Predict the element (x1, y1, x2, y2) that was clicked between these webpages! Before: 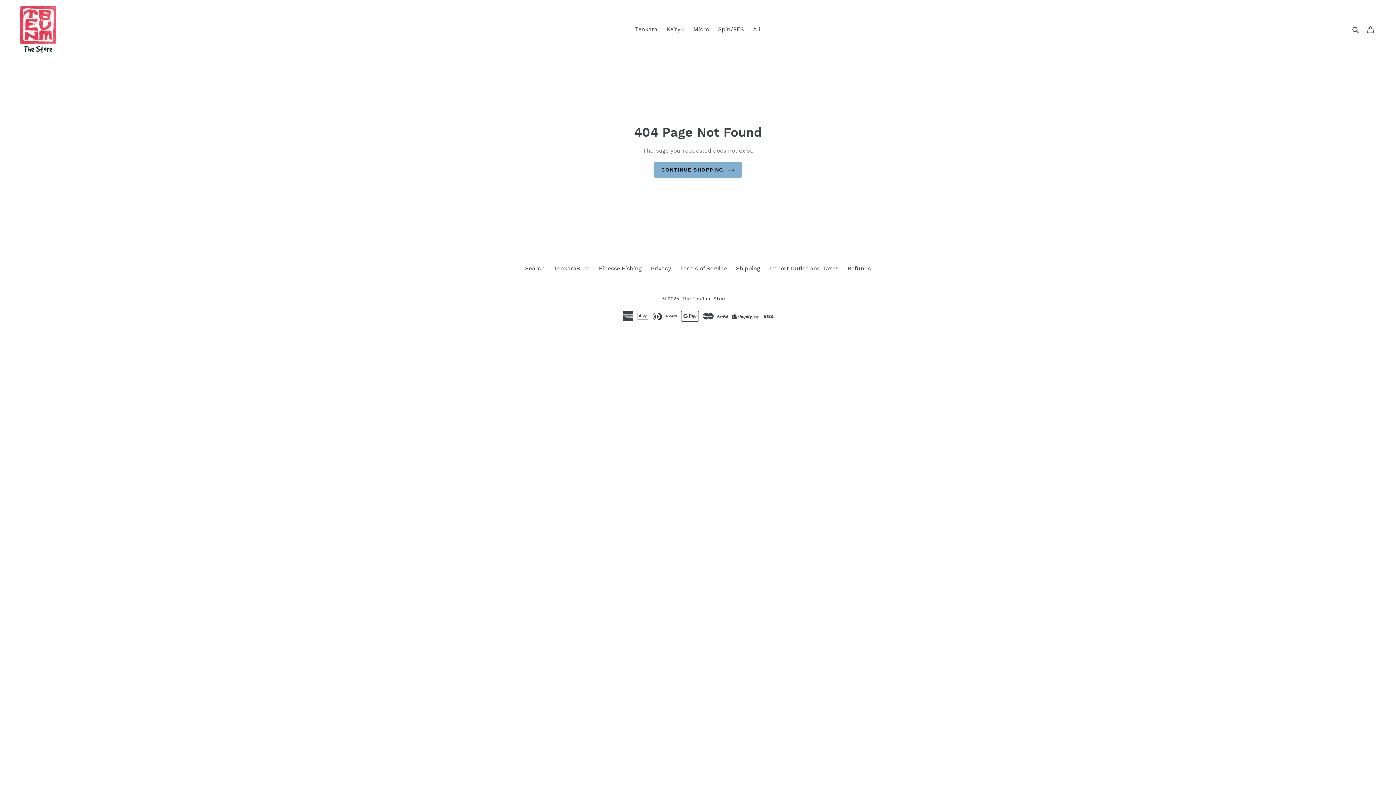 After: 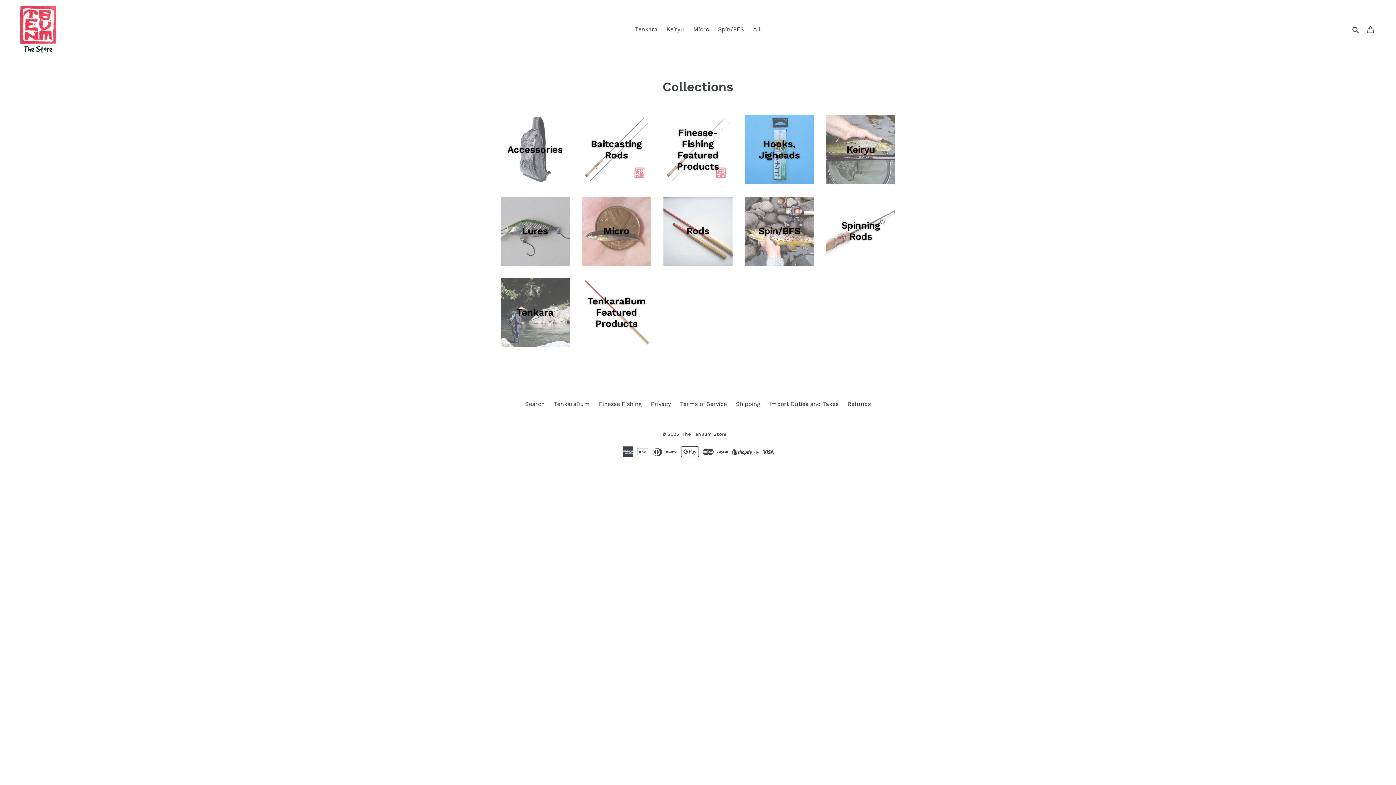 Action: bbox: (749, 24, 764, 34) label: All